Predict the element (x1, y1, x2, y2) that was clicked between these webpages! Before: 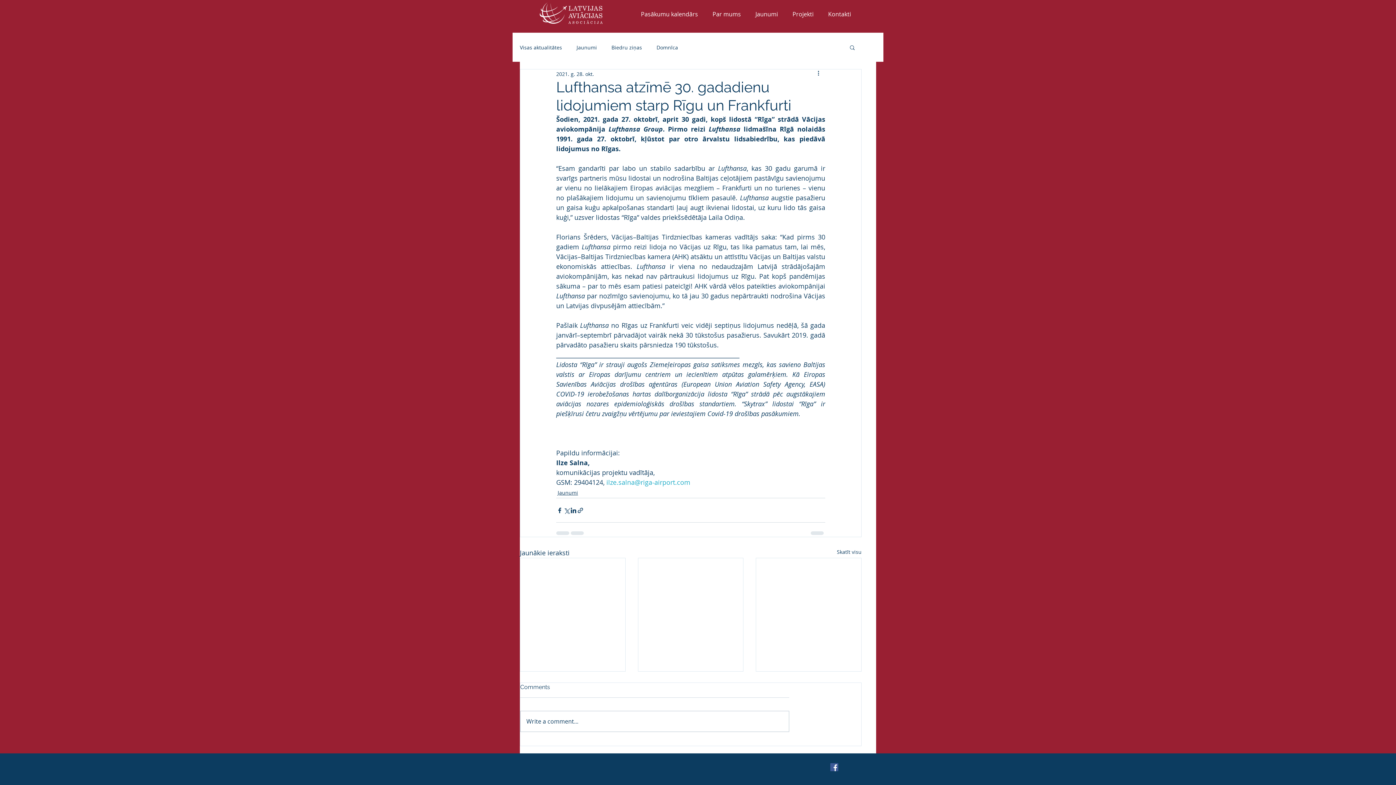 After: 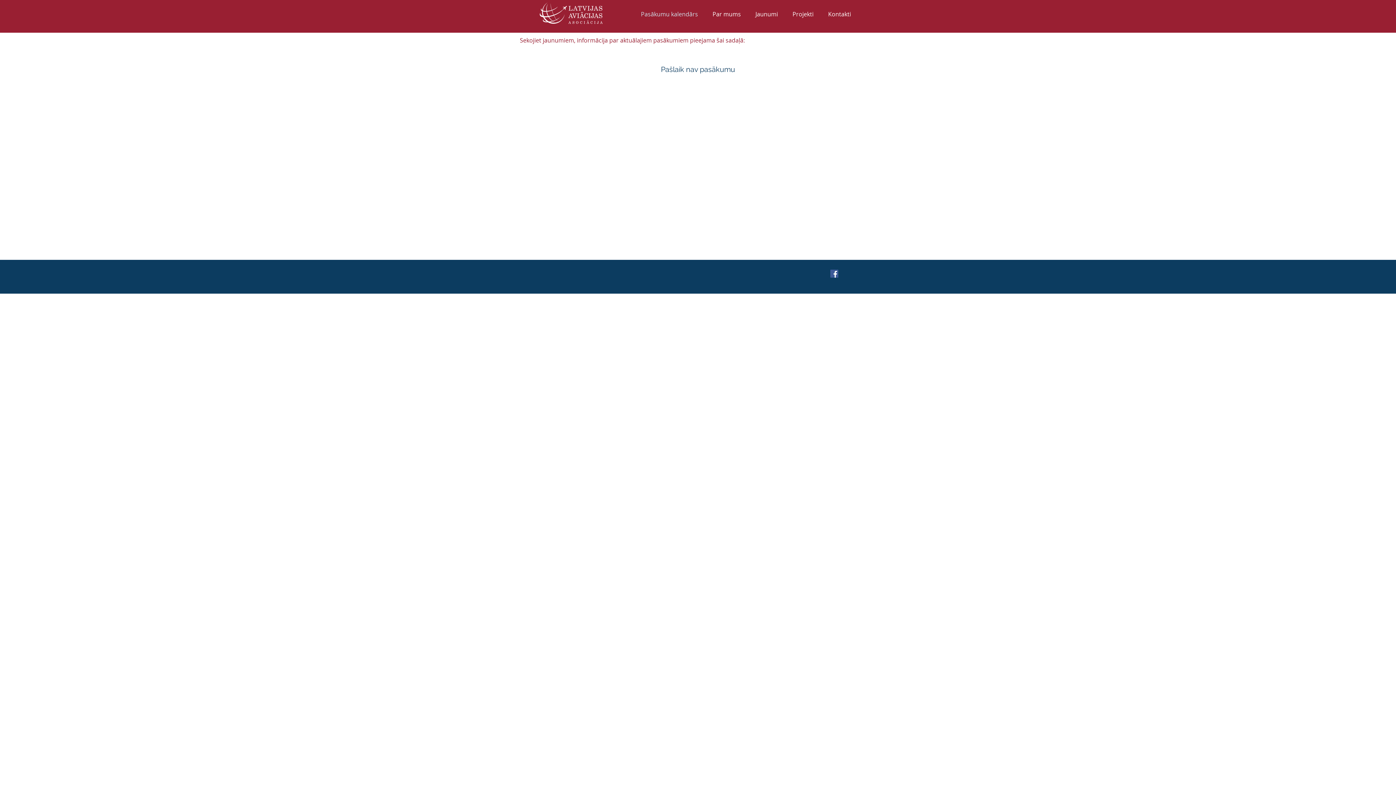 Action: bbox: (633, 4, 705, 24) label: Pasākumu kalendārs